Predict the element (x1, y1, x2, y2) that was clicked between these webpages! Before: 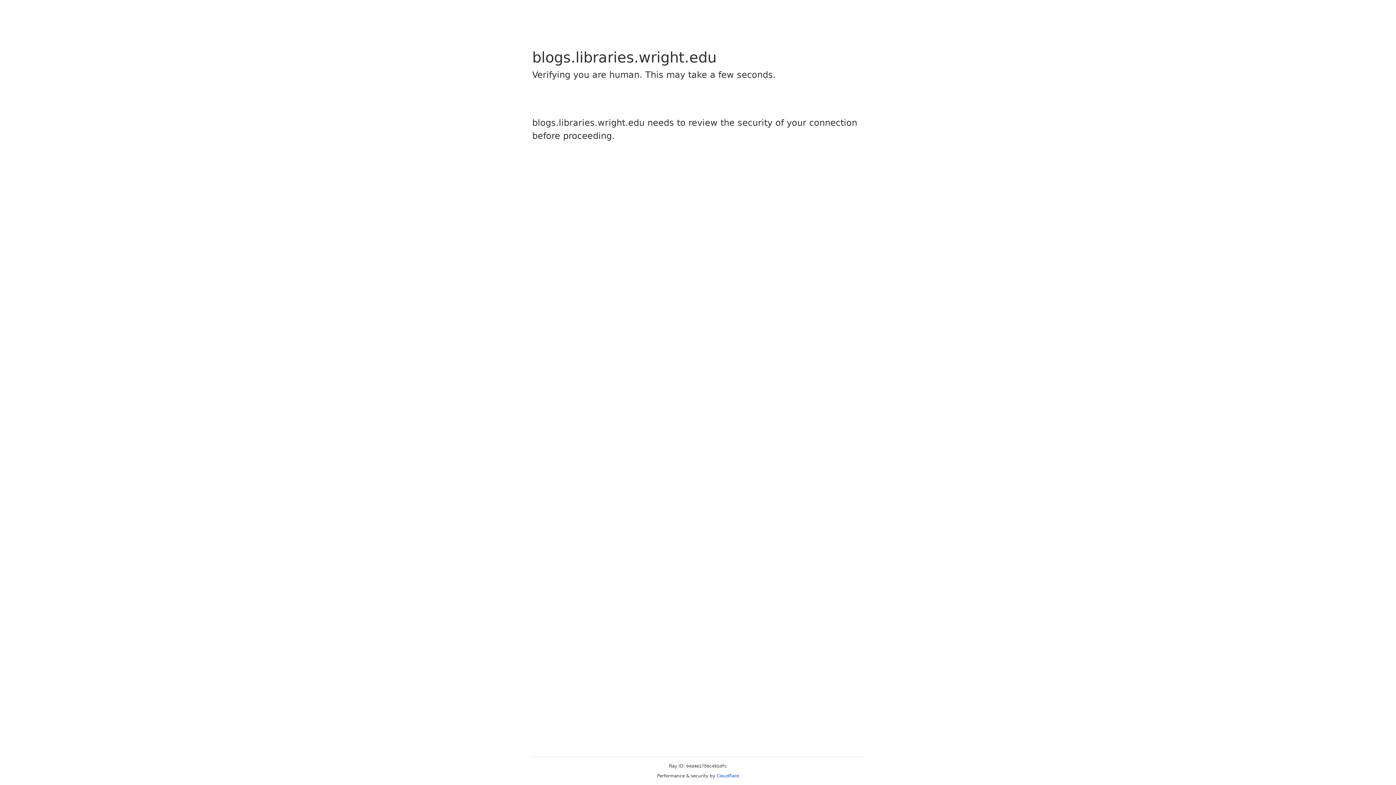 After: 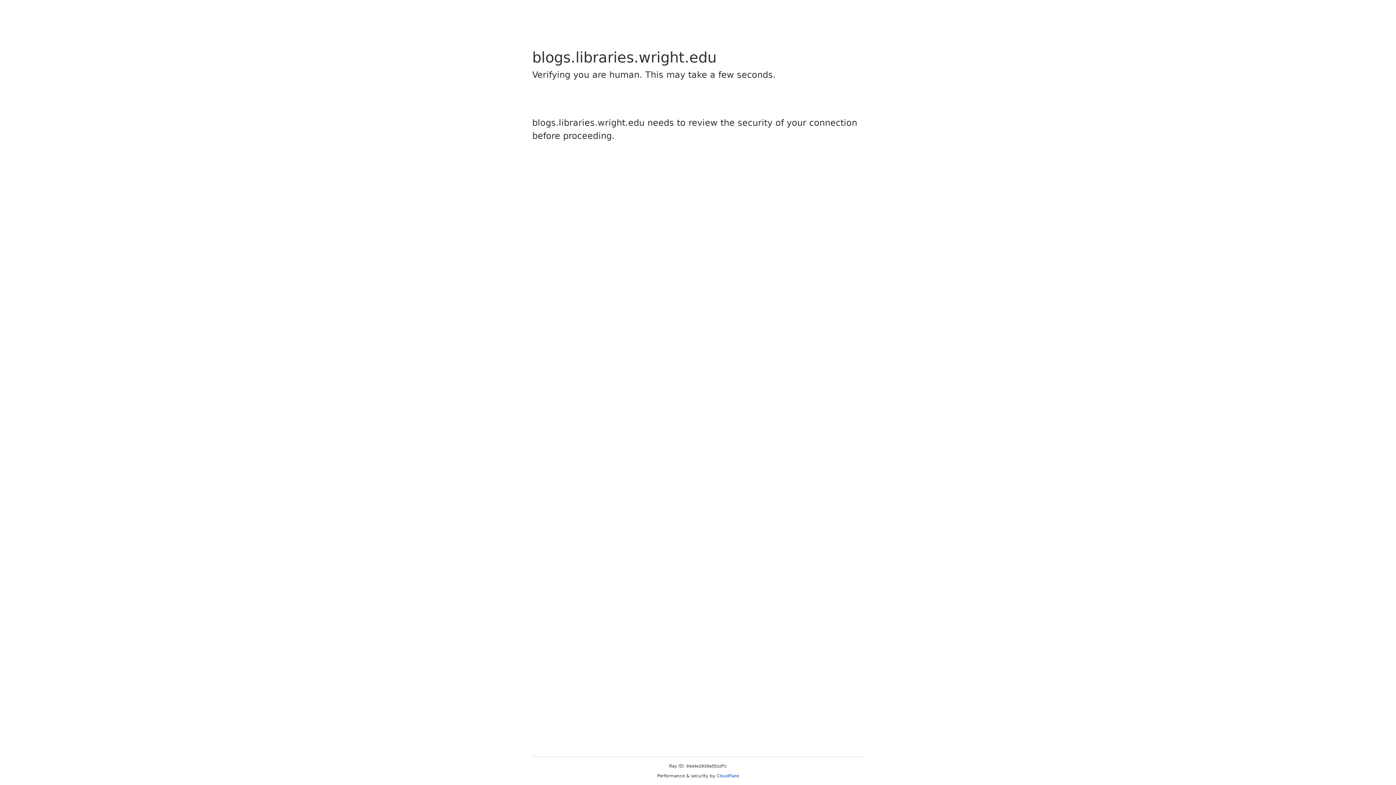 Action: bbox: (716, 773, 739, 778) label: Cloudflare